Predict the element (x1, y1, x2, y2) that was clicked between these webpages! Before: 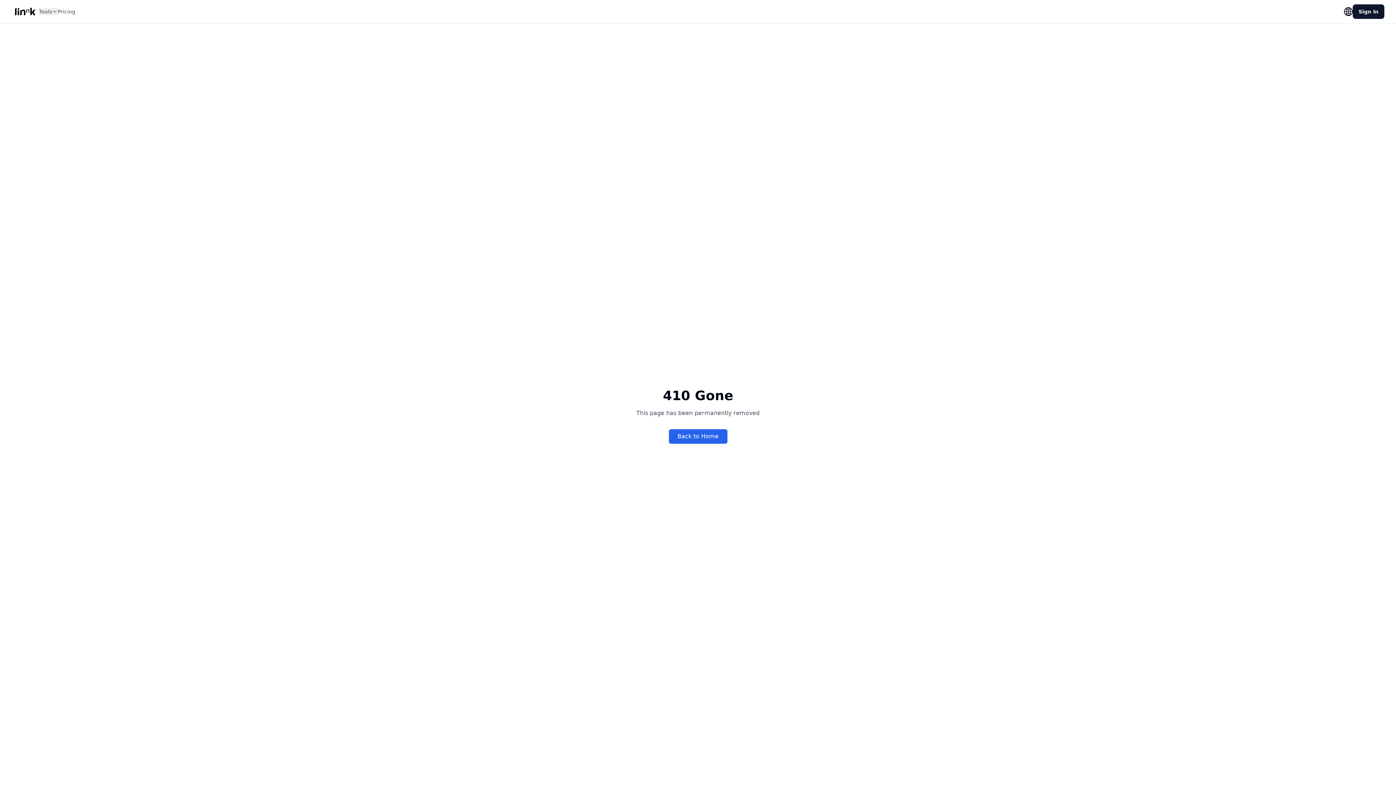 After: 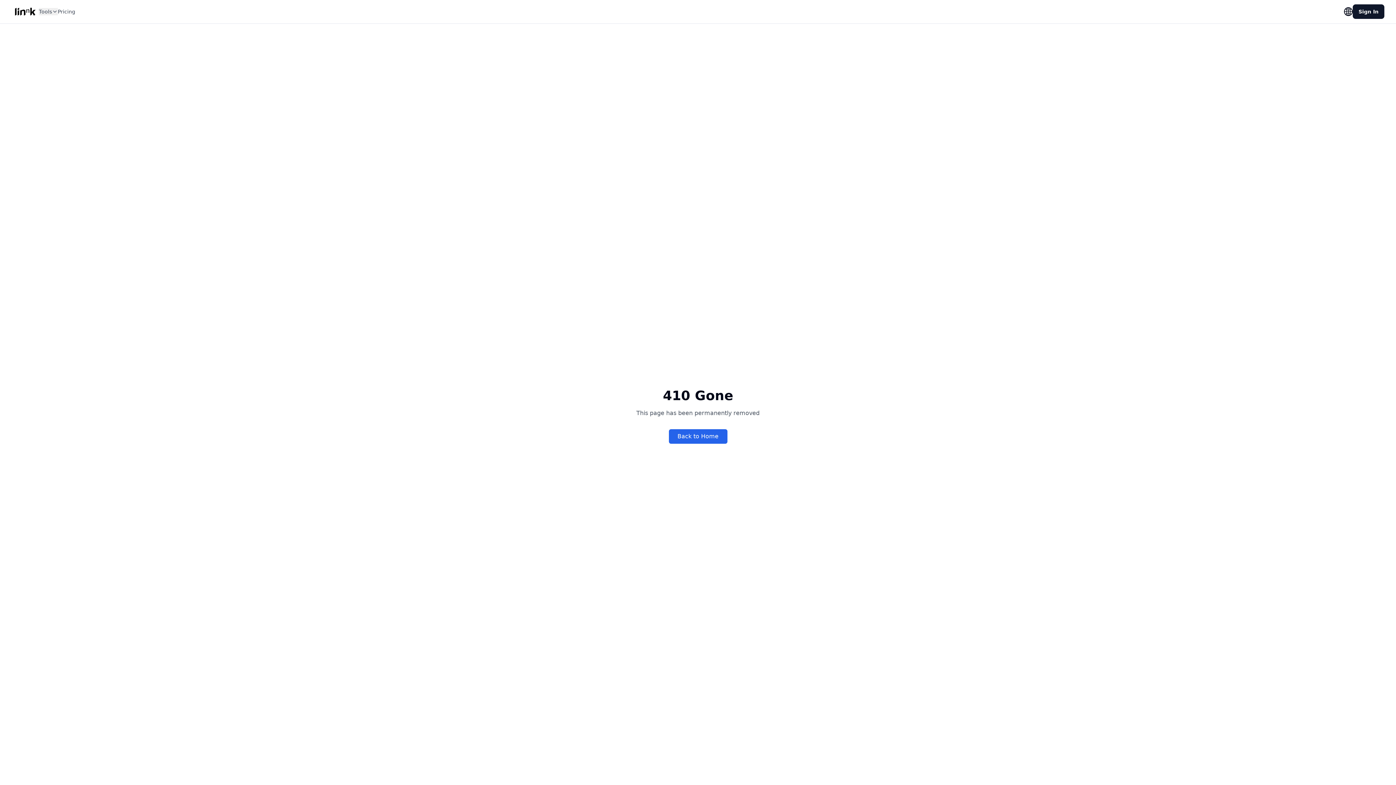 Action: bbox: (11, 3, 38, 19)